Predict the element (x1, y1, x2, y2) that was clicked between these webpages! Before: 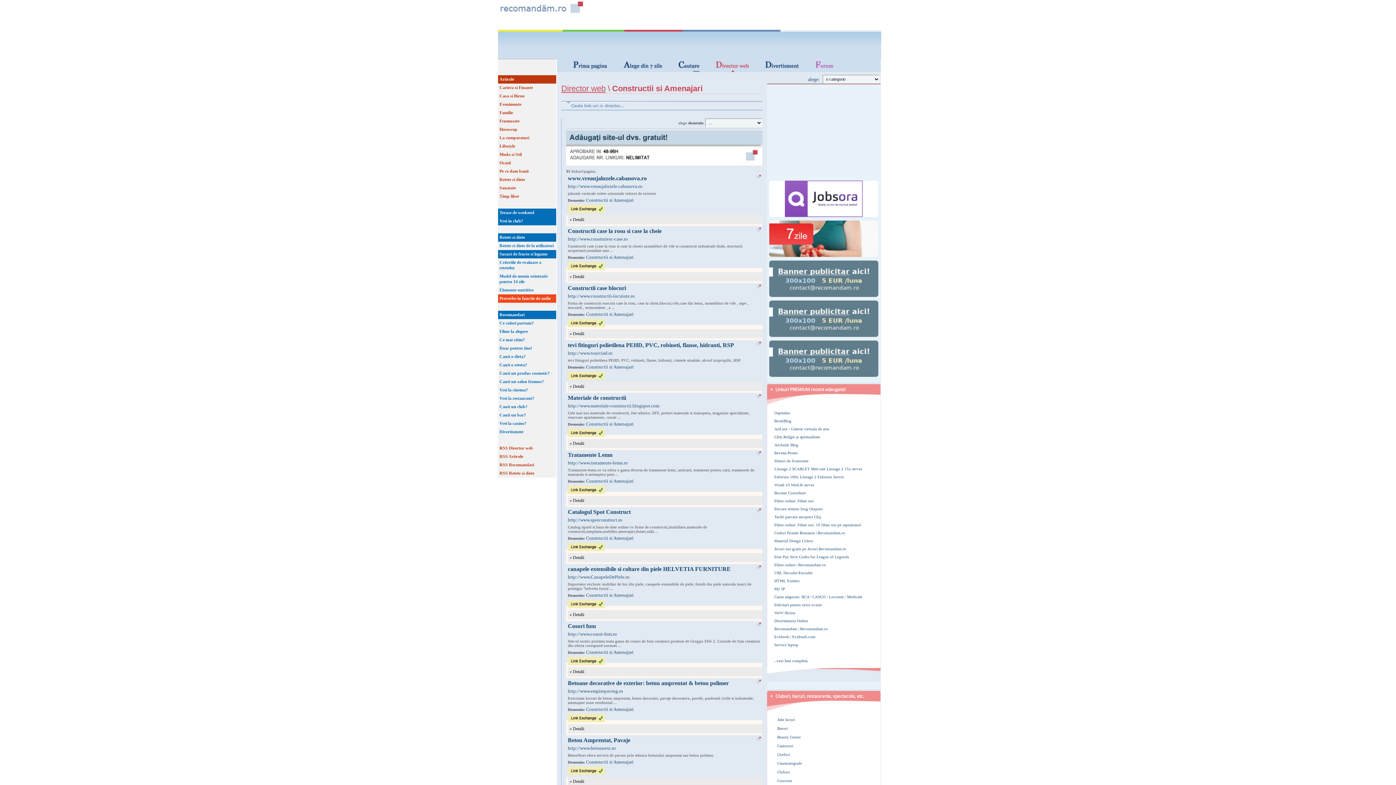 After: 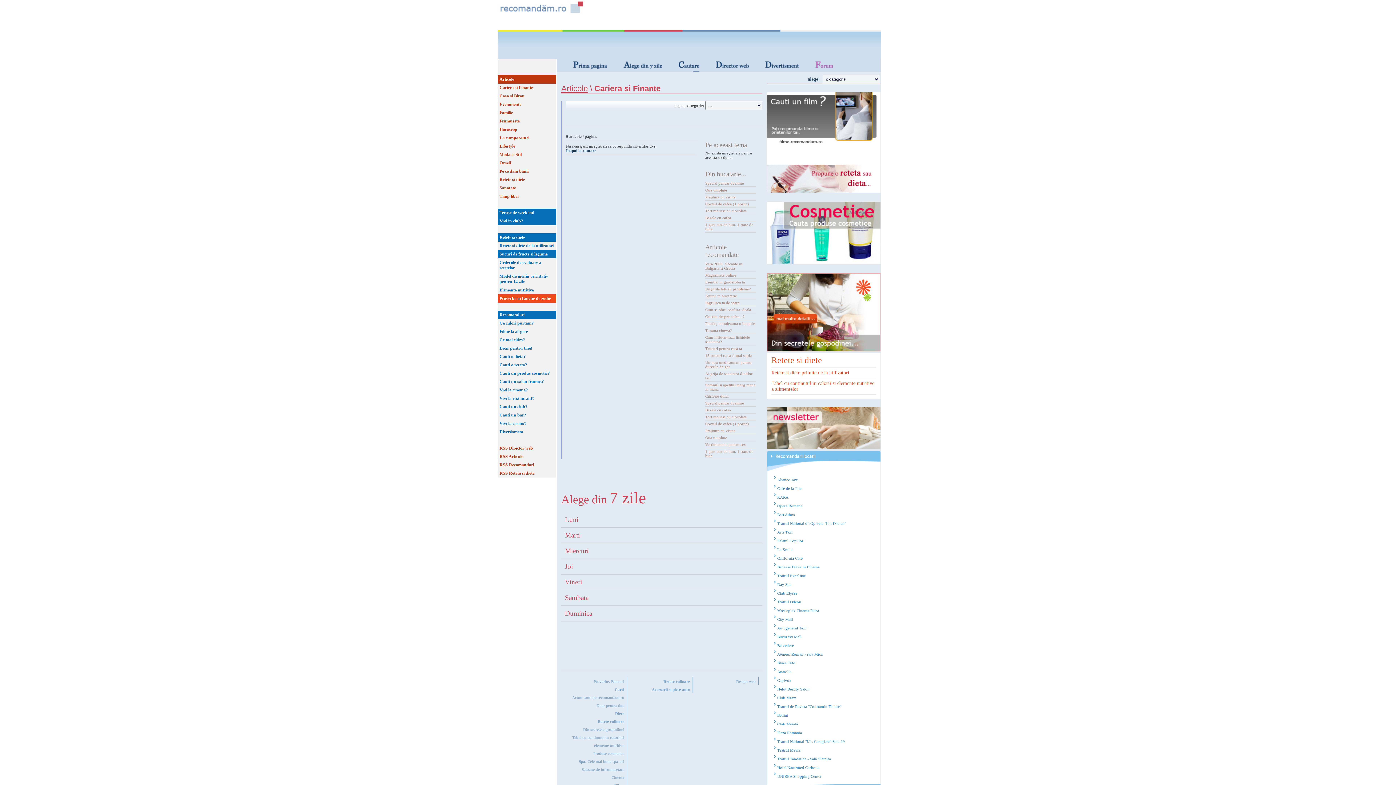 Action: bbox: (498, 83, 556, 92) label: Cariera si Finante